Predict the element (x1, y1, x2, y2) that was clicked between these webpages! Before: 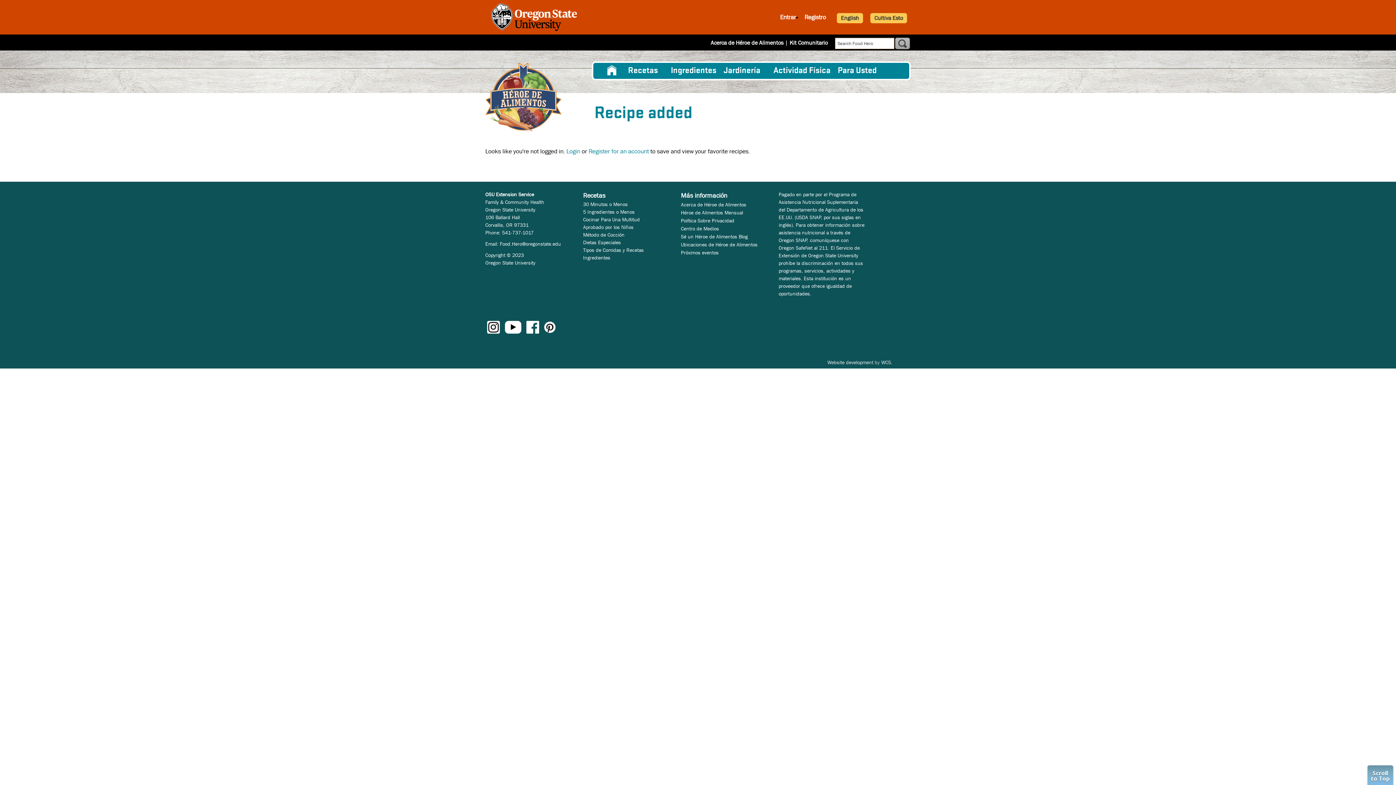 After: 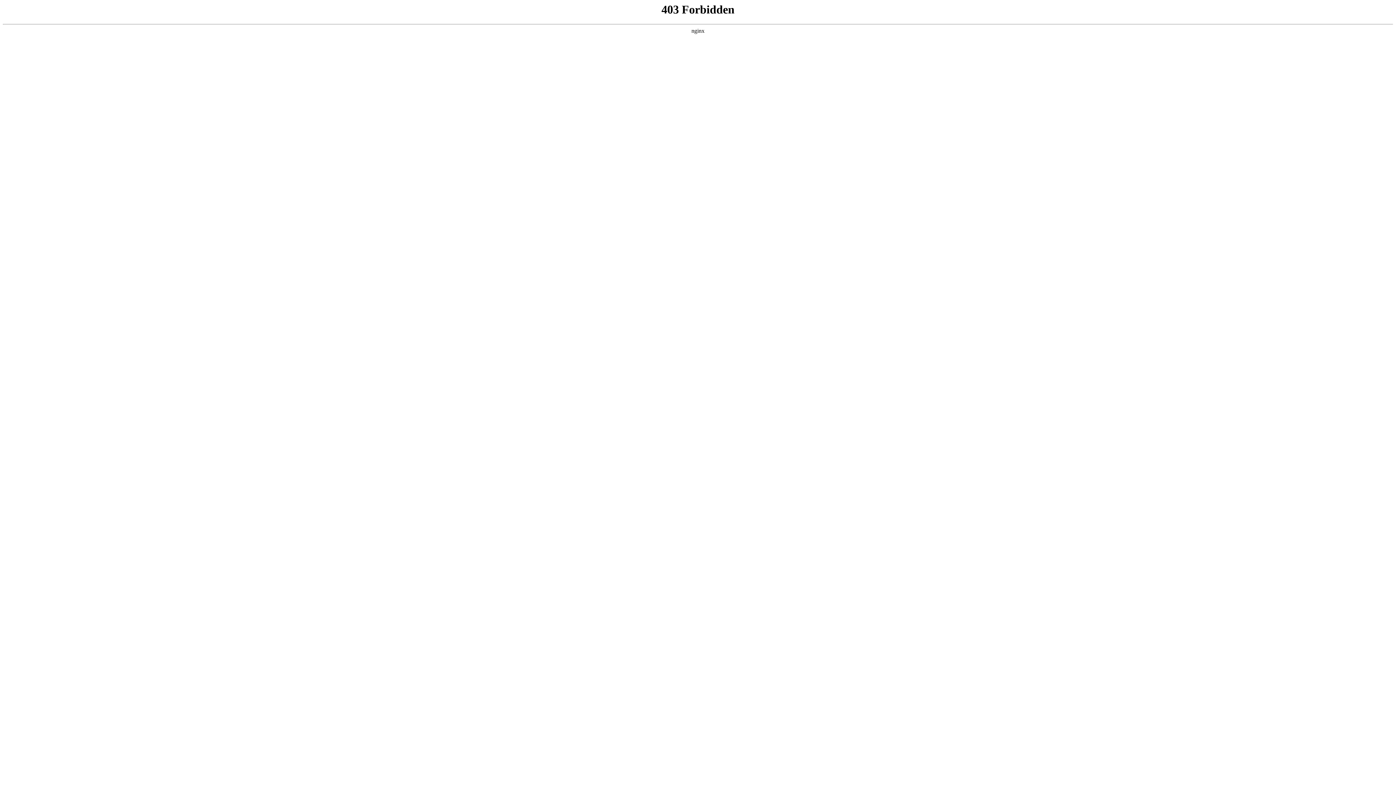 Action: bbox: (881, 359, 892, 365) label: WCS.